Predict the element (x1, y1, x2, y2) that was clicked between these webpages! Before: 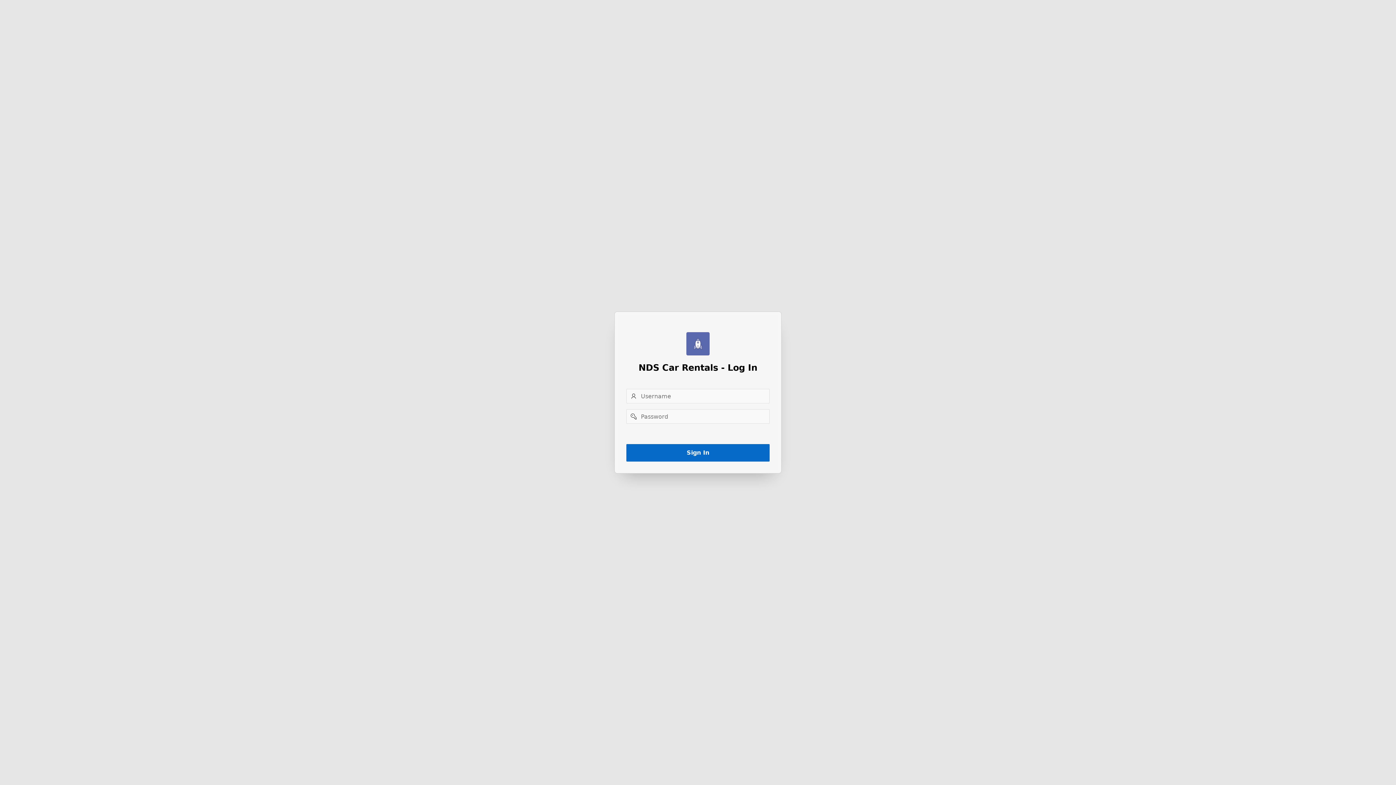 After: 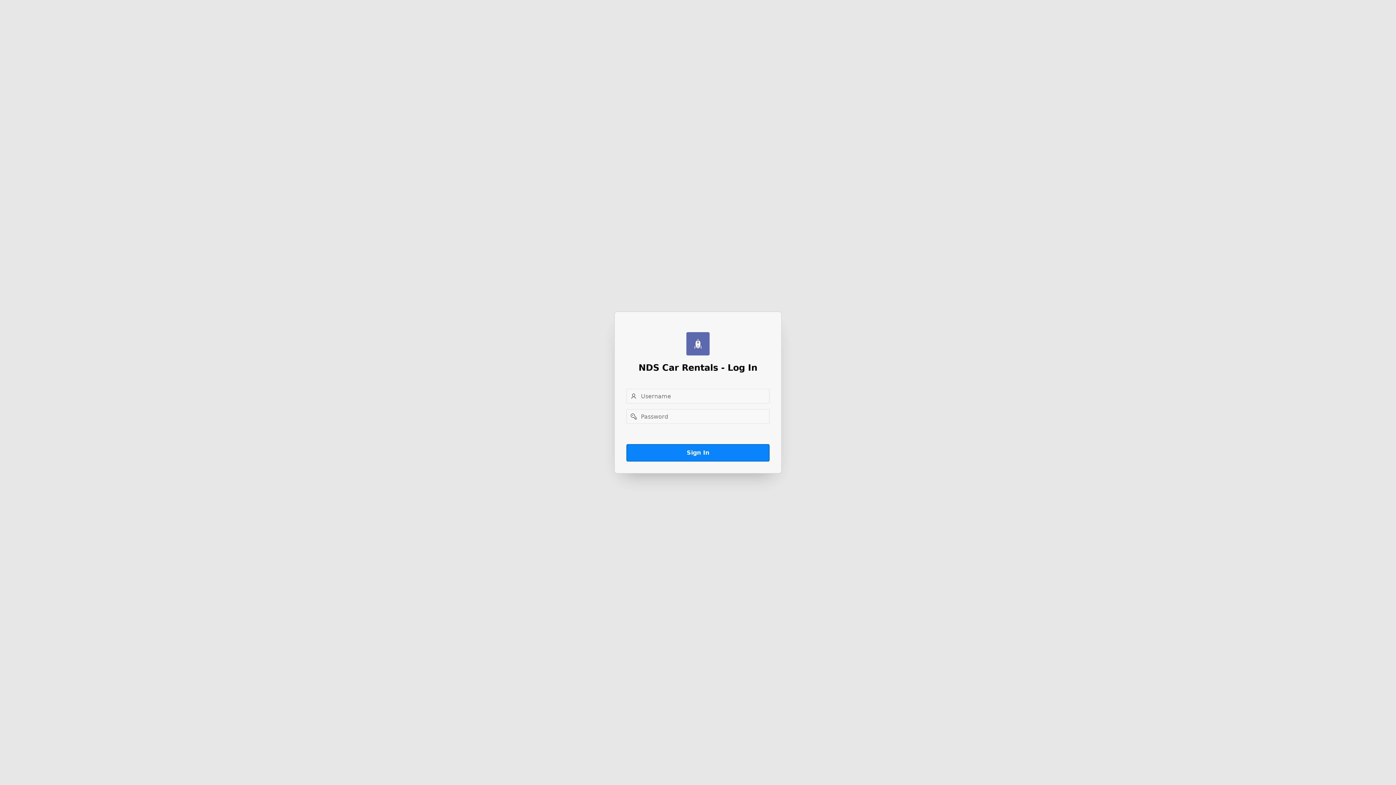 Action: bbox: (626, 444, 769, 461) label: Sign In